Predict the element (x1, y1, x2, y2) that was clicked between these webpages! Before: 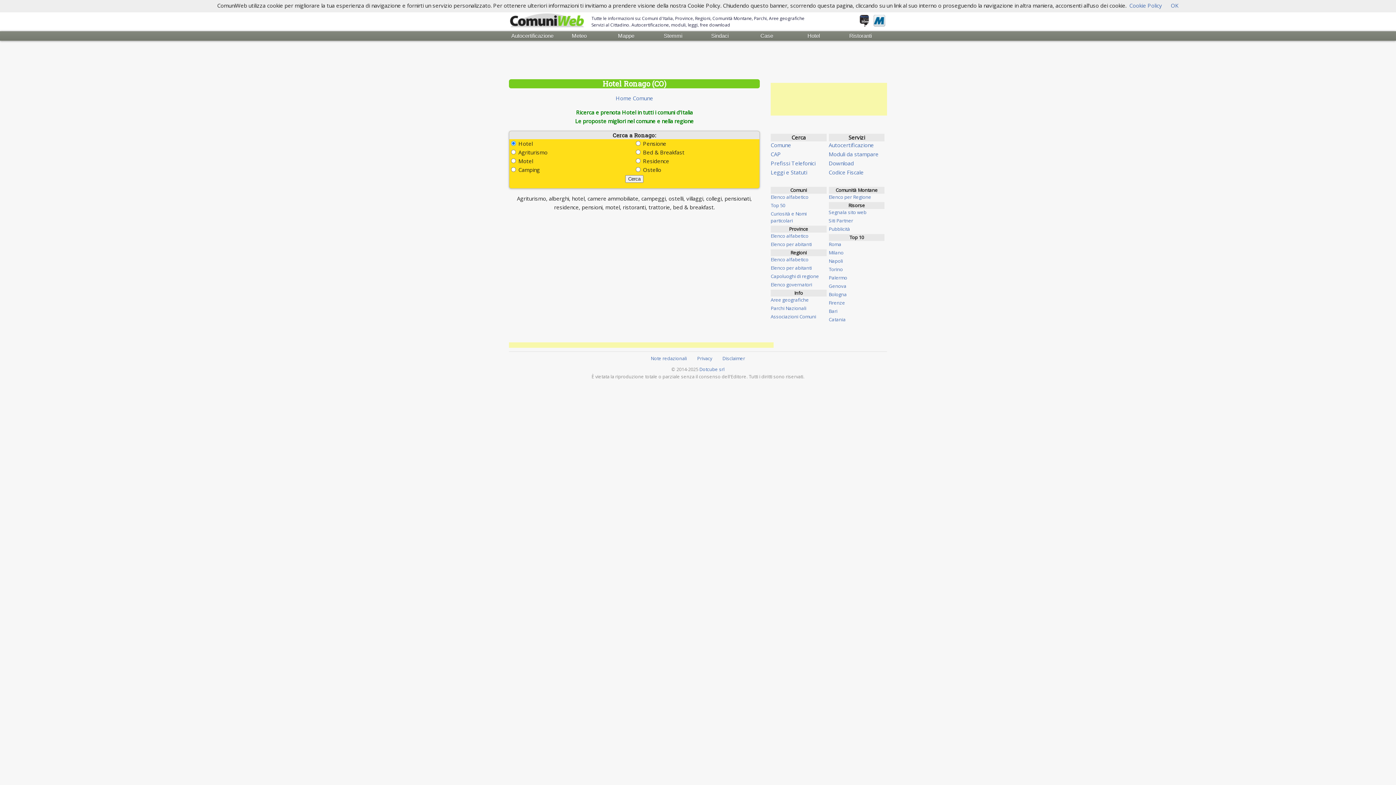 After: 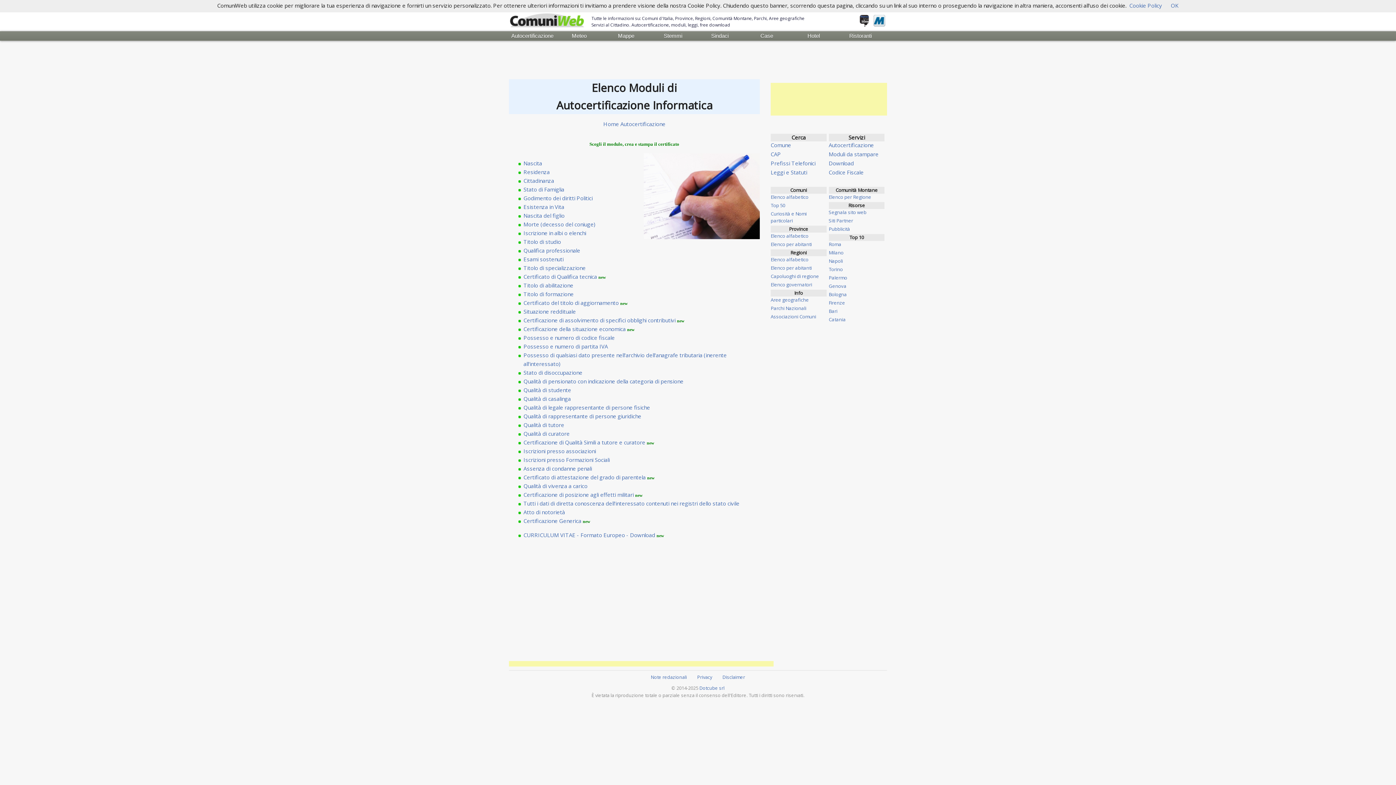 Action: label: Moduli da stampare bbox: (828, 150, 878, 157)